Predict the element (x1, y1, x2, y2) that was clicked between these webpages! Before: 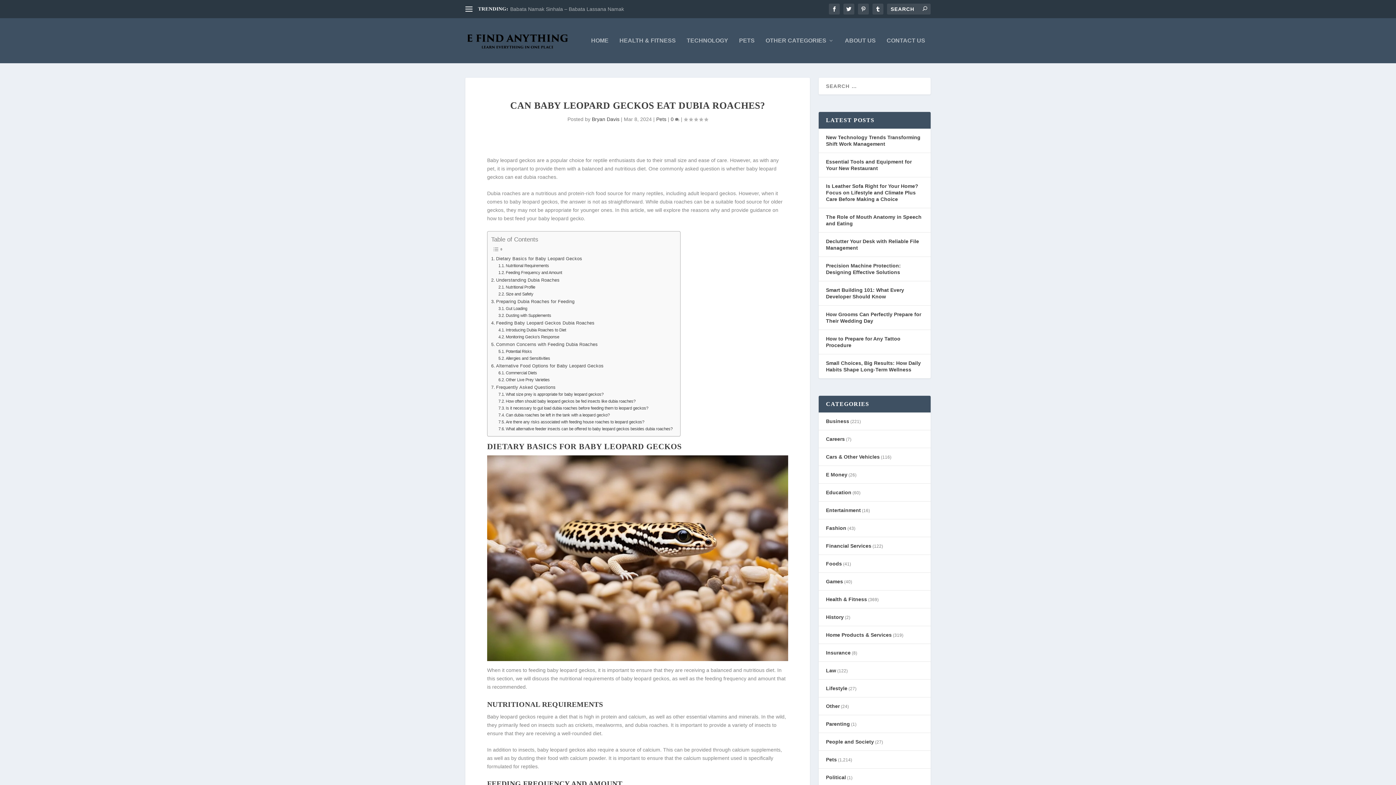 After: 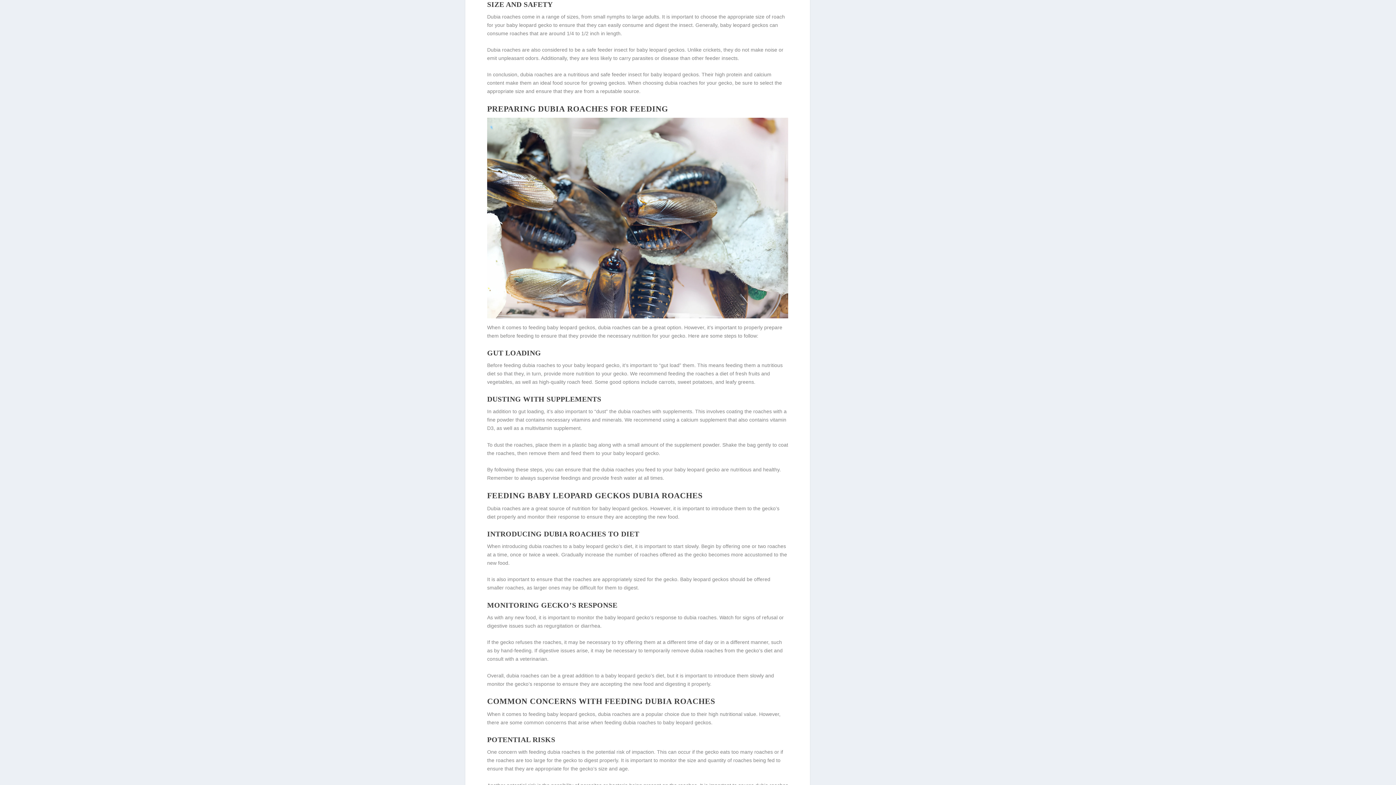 Action: label: Size and Safety bbox: (498, 290, 533, 297)